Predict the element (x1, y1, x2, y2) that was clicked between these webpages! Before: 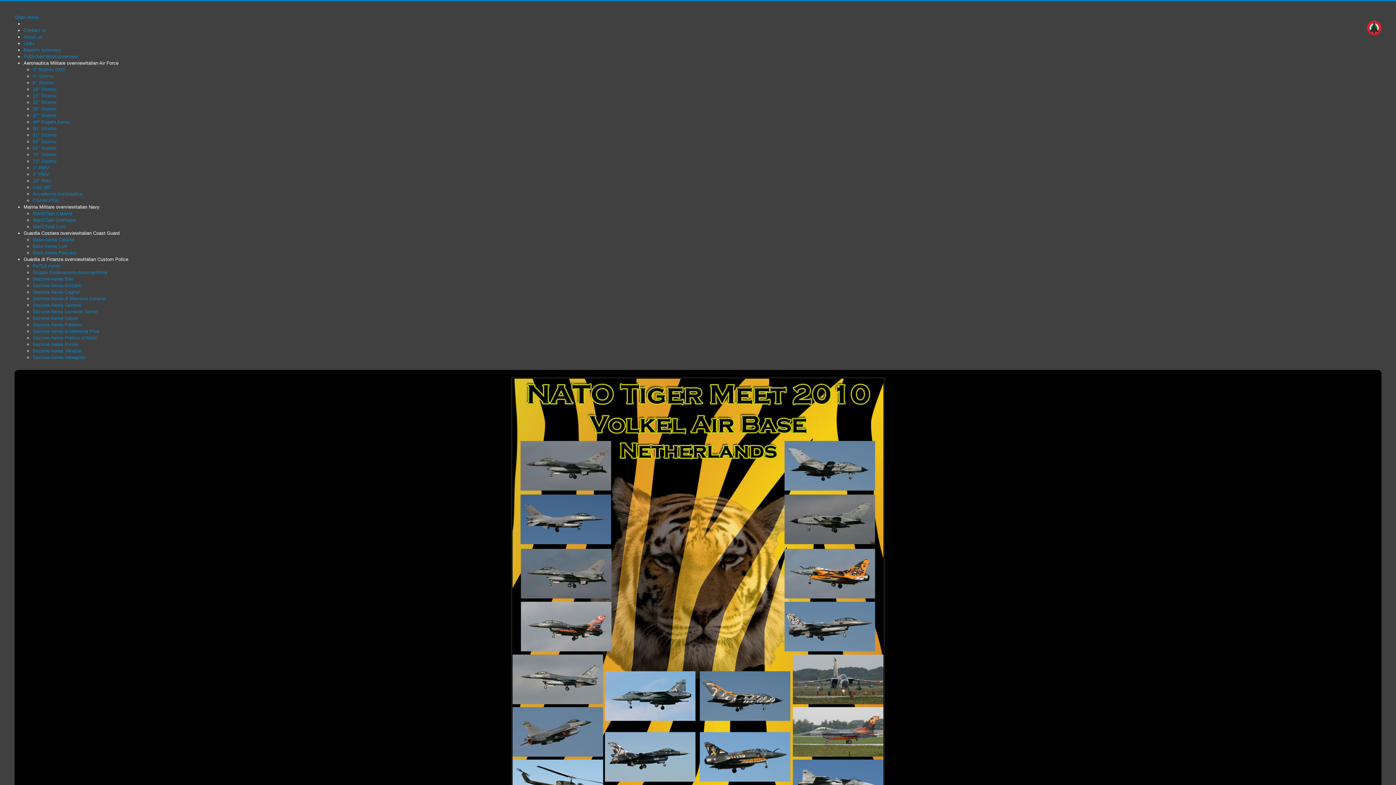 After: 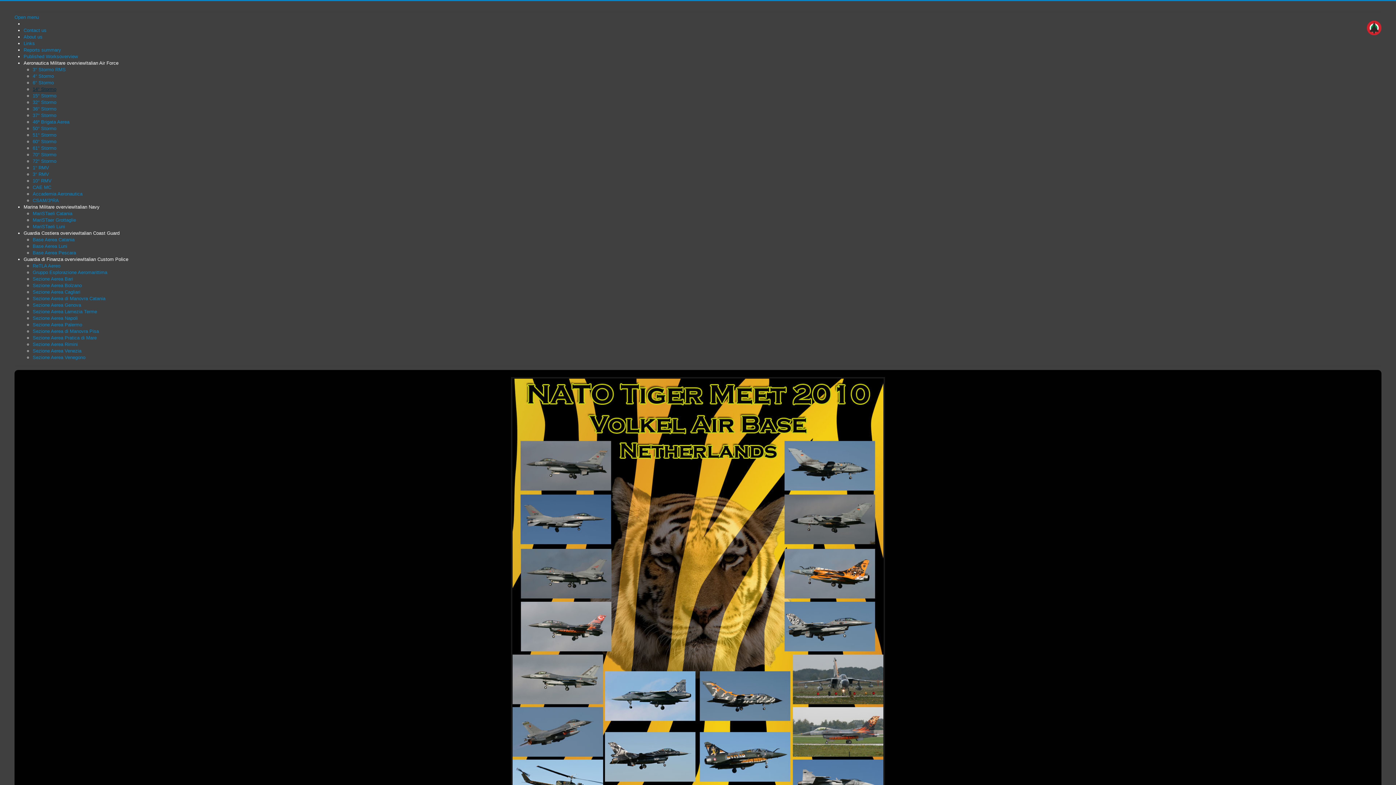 Action: bbox: (32, 86, 56, 92) label: 14° Stormo